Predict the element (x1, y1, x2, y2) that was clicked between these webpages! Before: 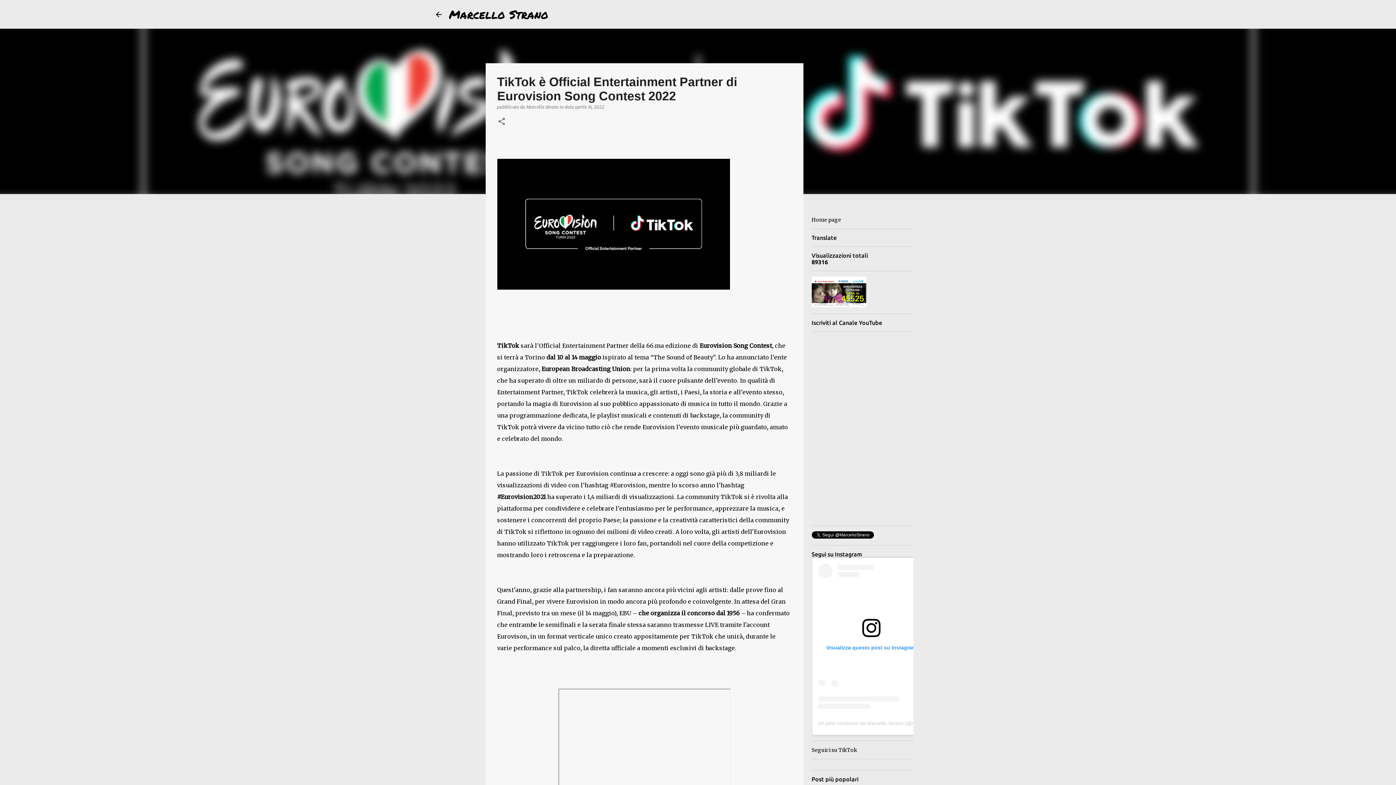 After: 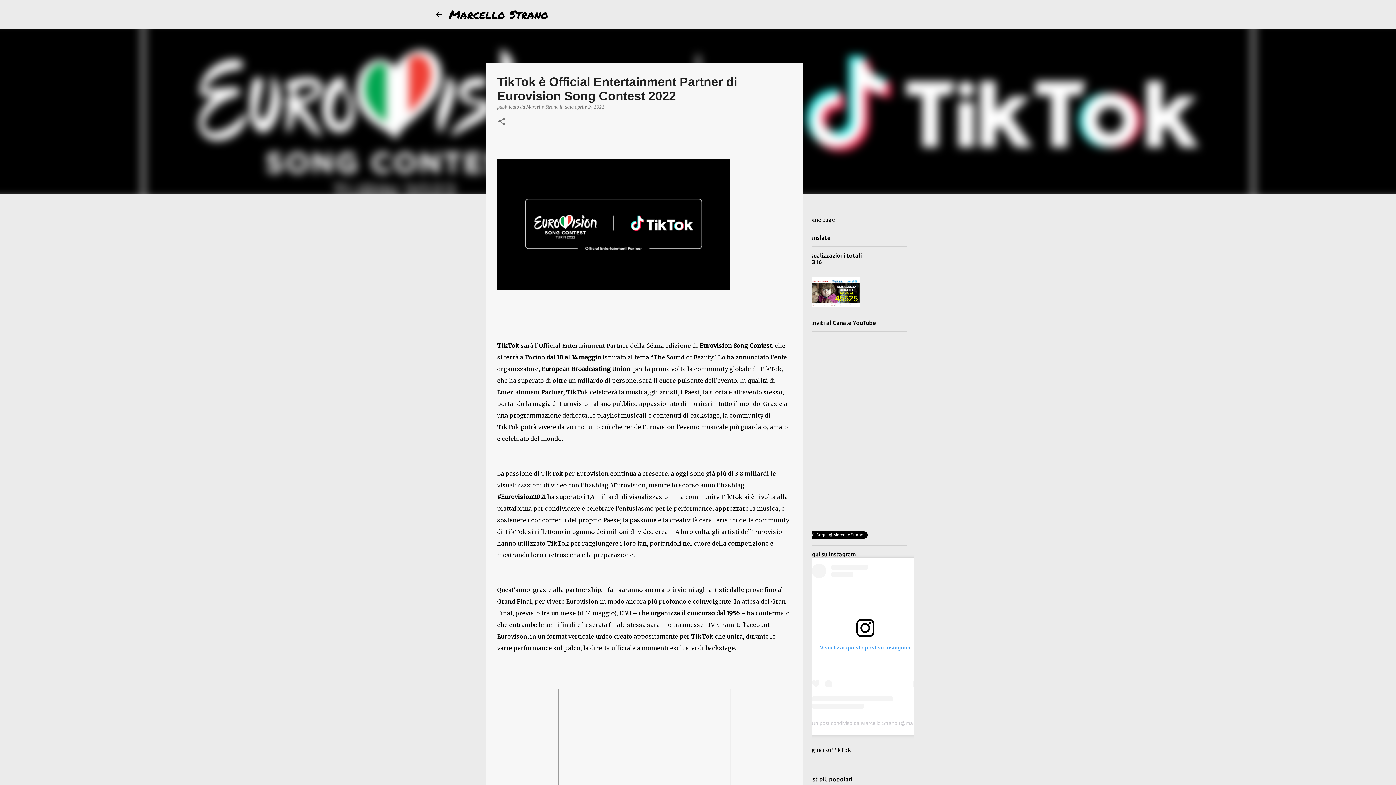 Action: bbox: (818, 564, 924, 708) label: Visualizza questo post su Instagram